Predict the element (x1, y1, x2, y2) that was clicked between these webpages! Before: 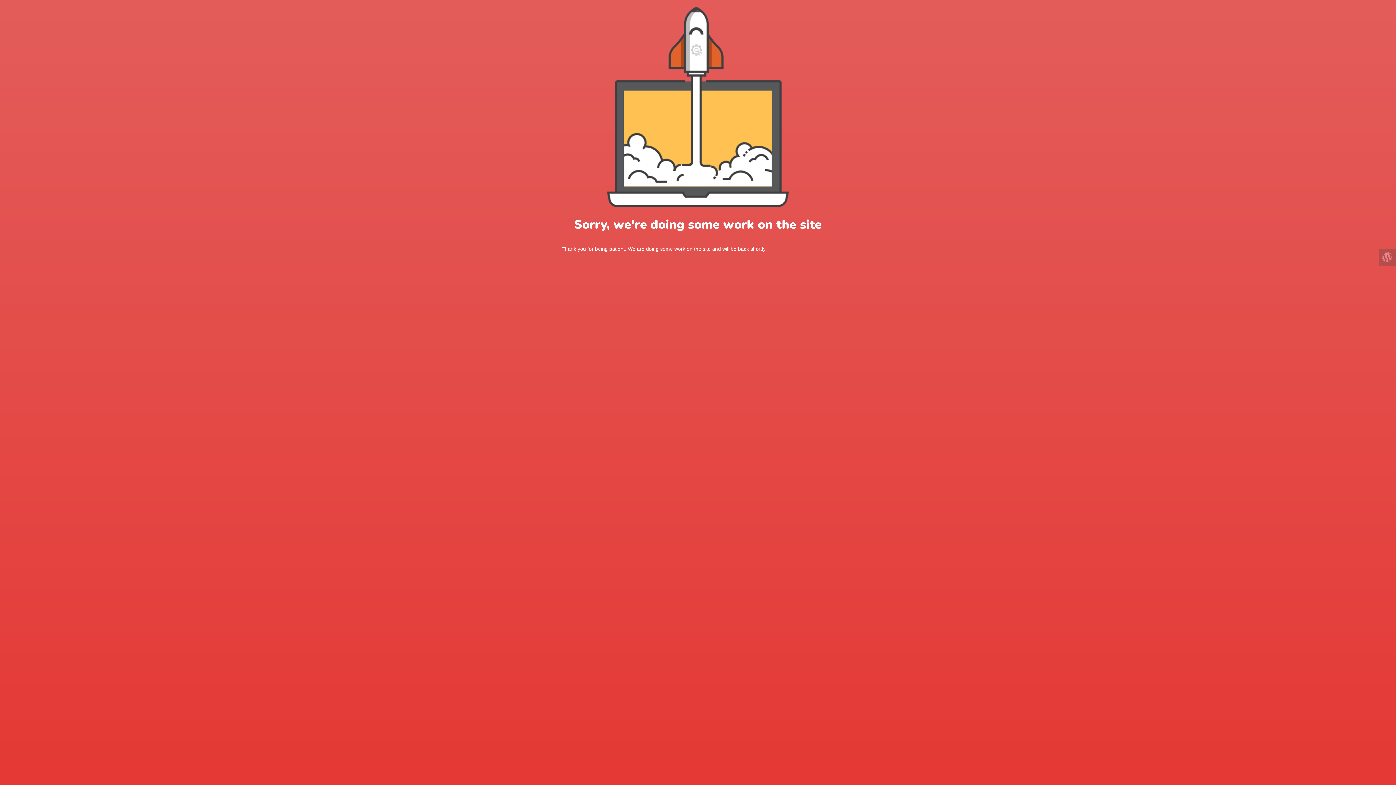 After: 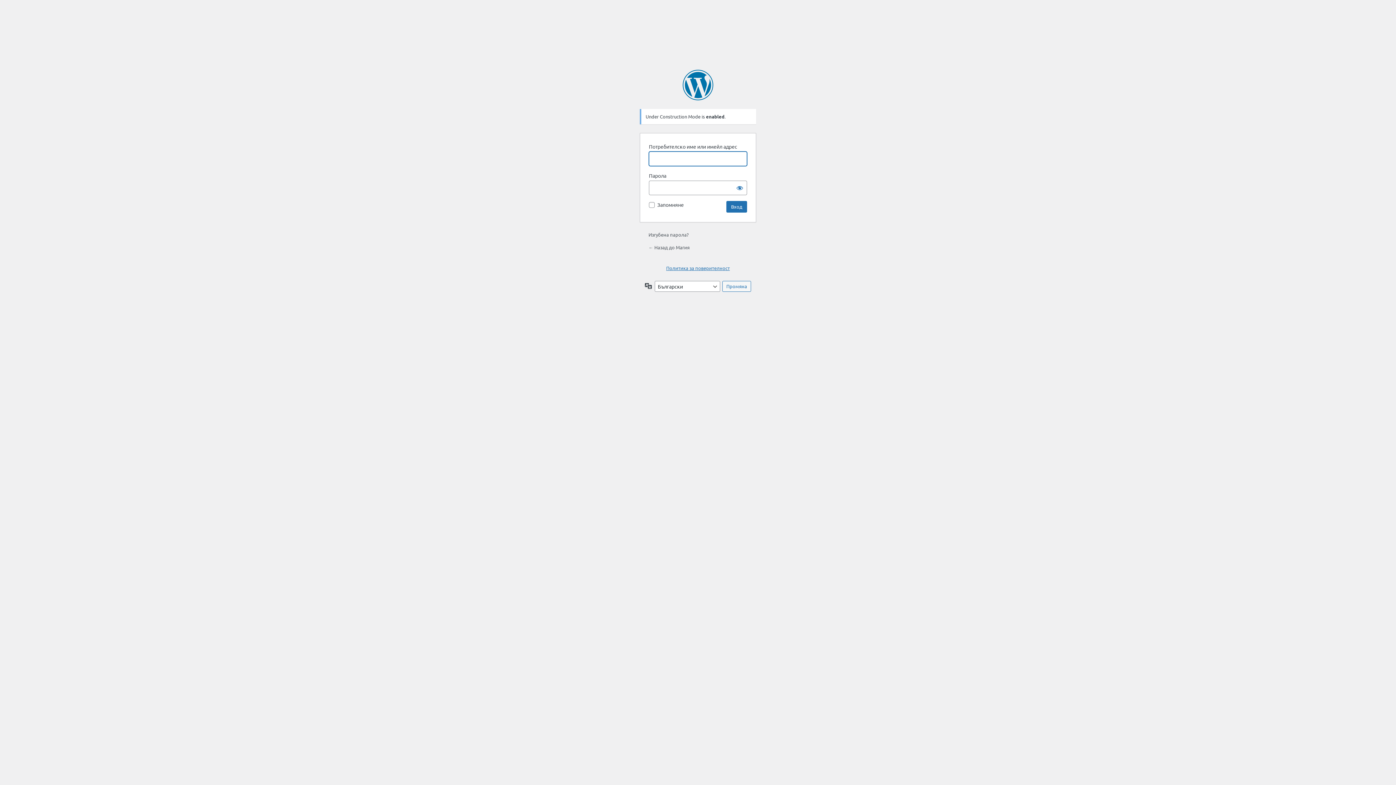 Action: bbox: (1378, 248, 1396, 266)